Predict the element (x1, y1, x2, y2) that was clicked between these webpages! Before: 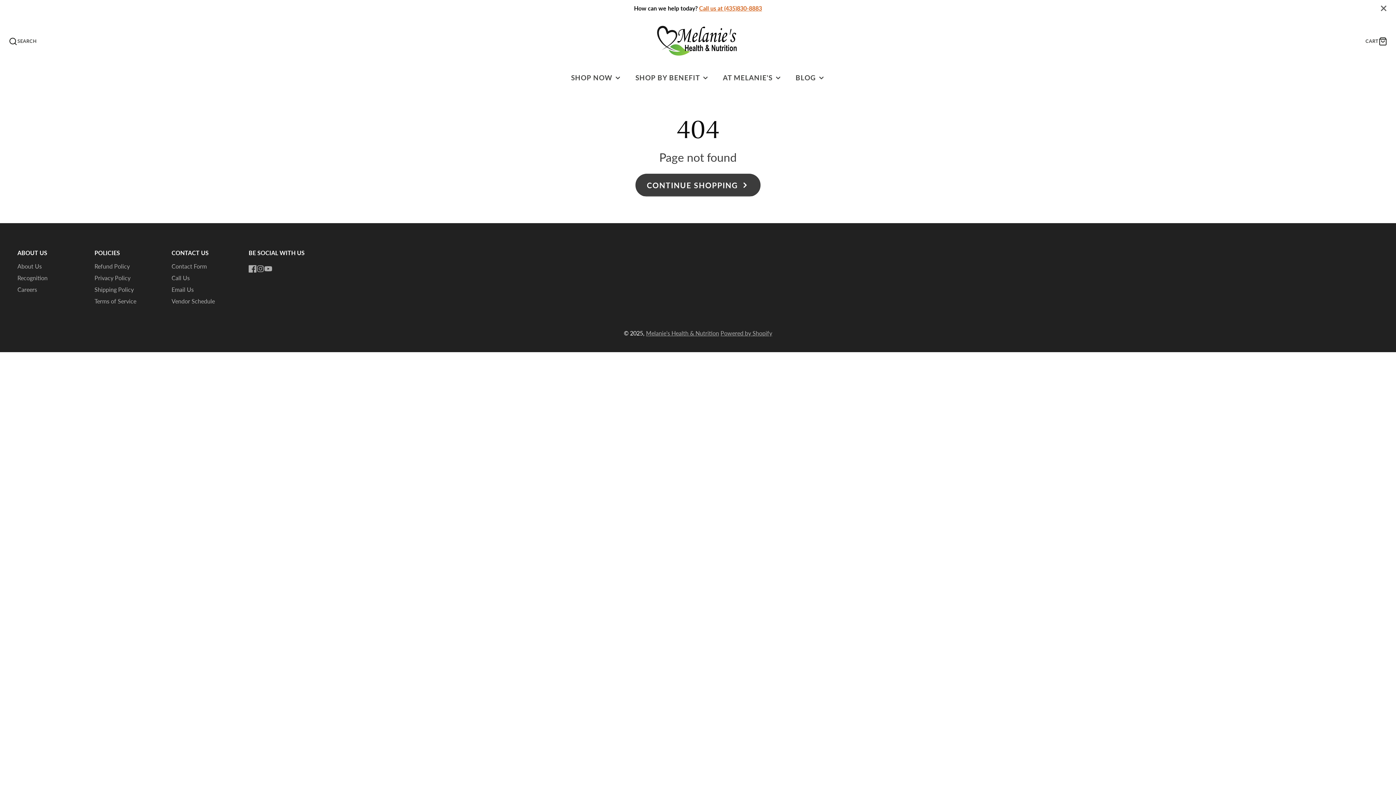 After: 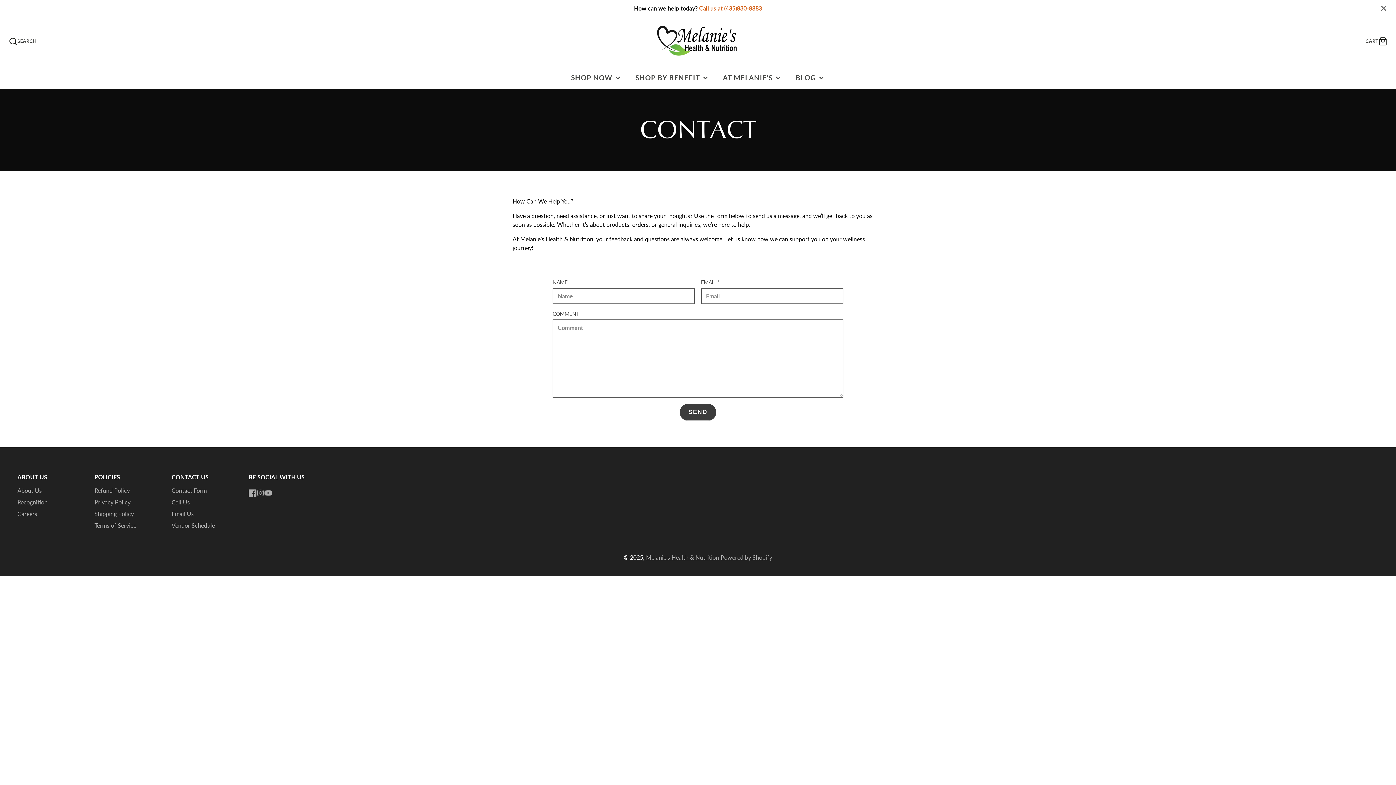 Action: label: Contact Form bbox: (171, 262, 206, 269)